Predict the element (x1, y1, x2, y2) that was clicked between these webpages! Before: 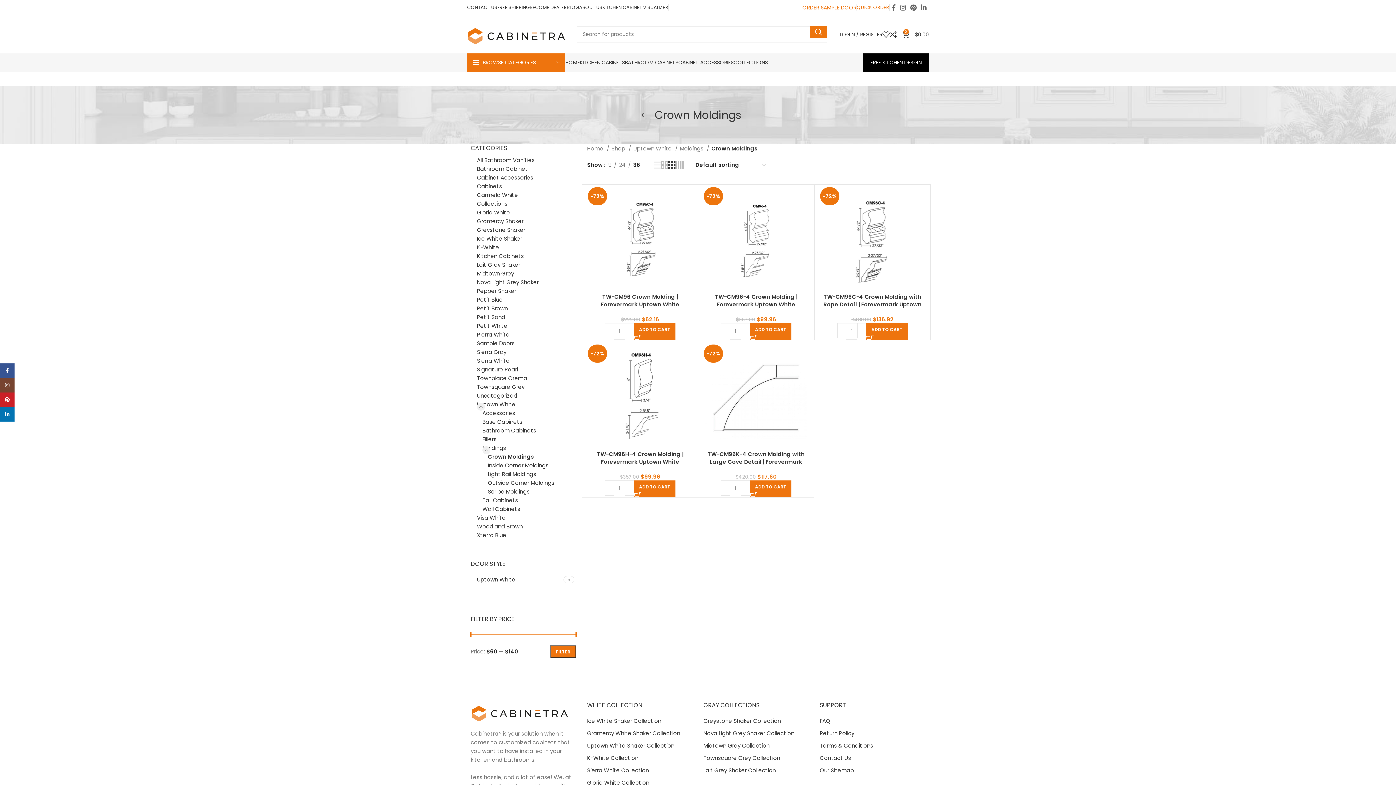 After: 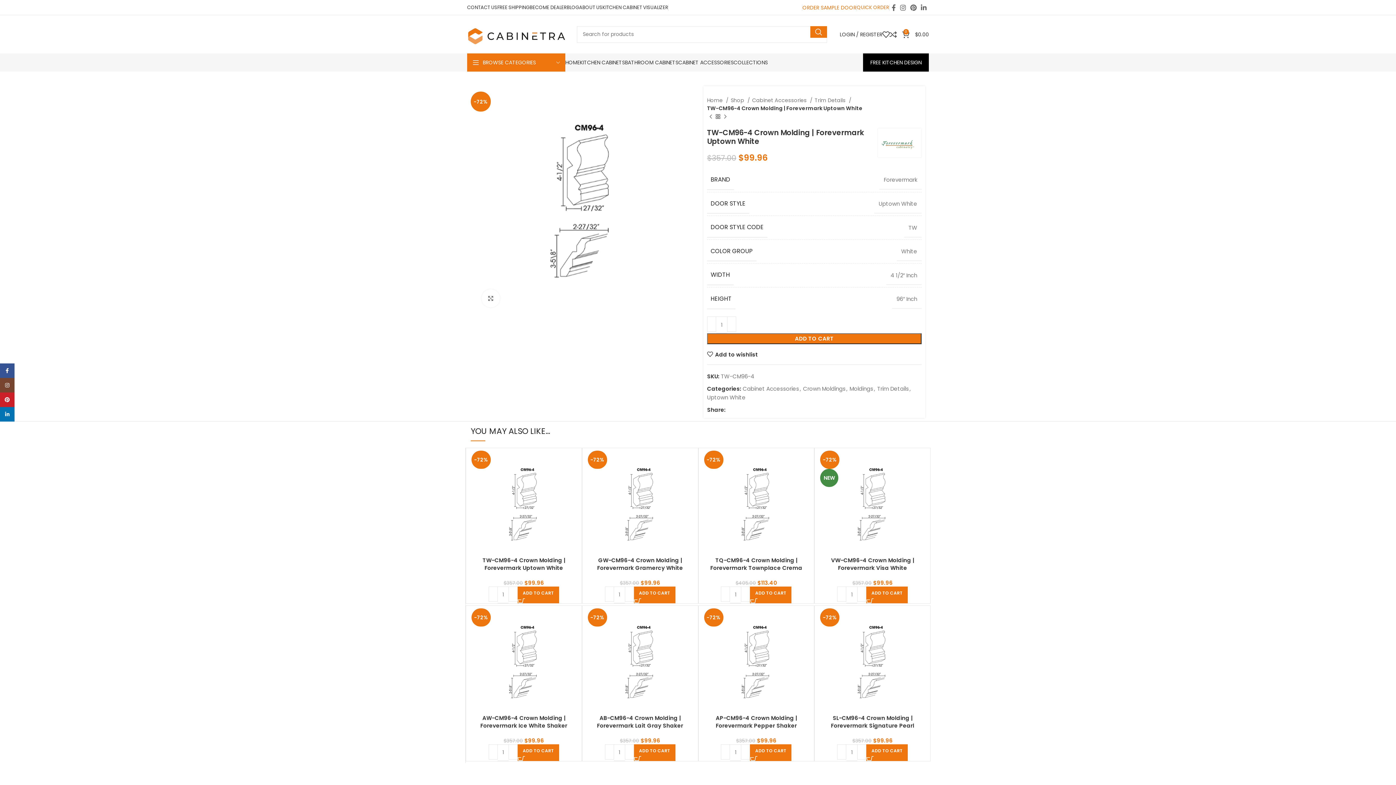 Action: bbox: (704, 184, 808, 292) label: -72%